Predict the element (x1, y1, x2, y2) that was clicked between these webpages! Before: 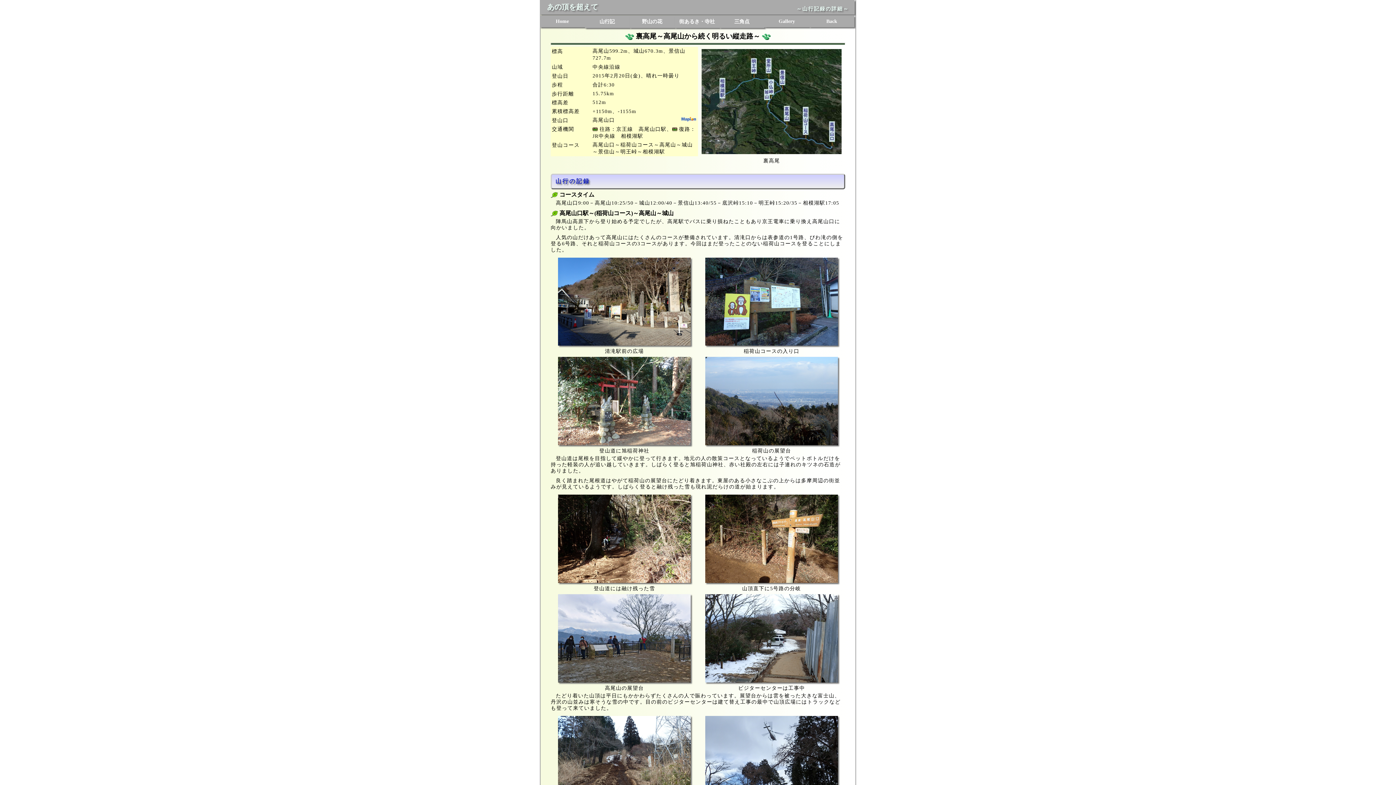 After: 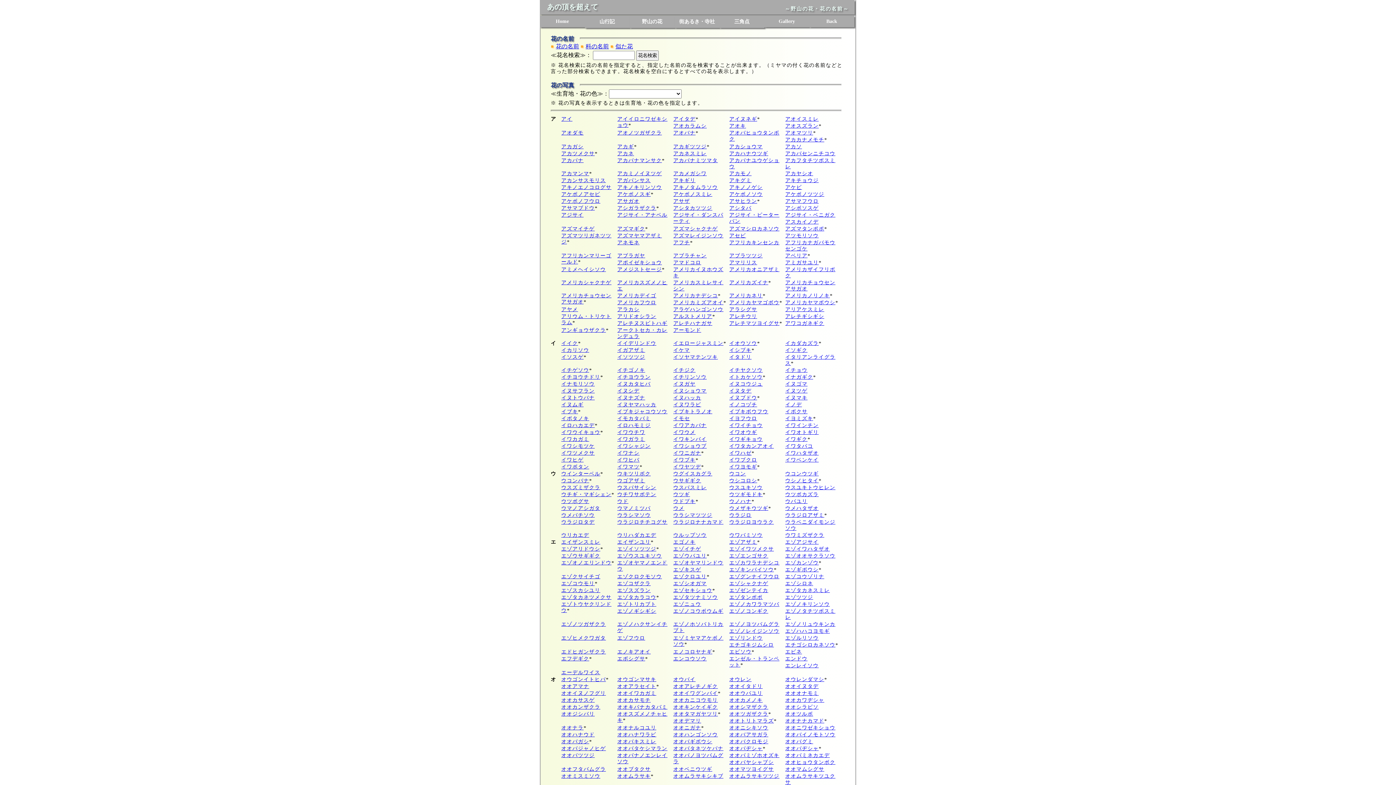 Action: bbox: (629, 15, 674, 28) label: 野山の花